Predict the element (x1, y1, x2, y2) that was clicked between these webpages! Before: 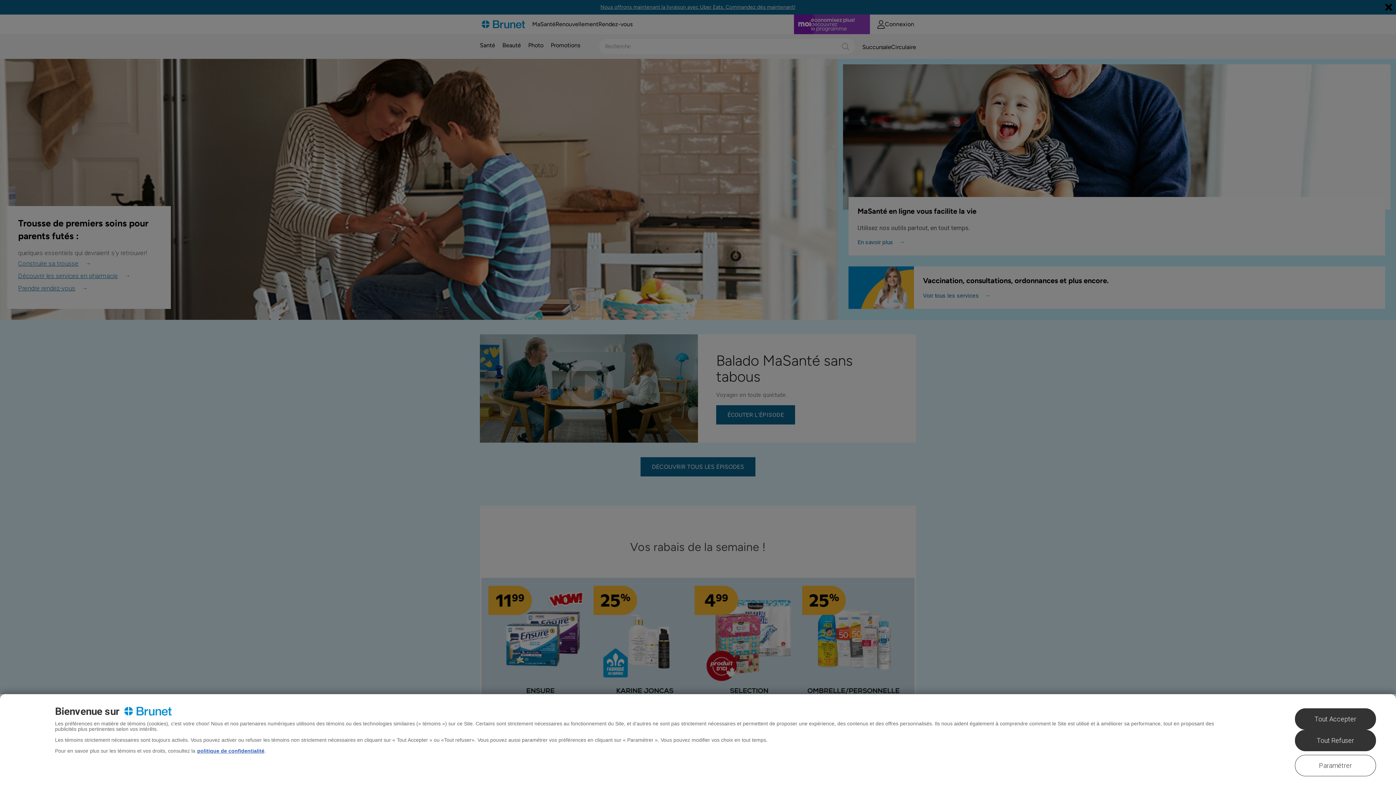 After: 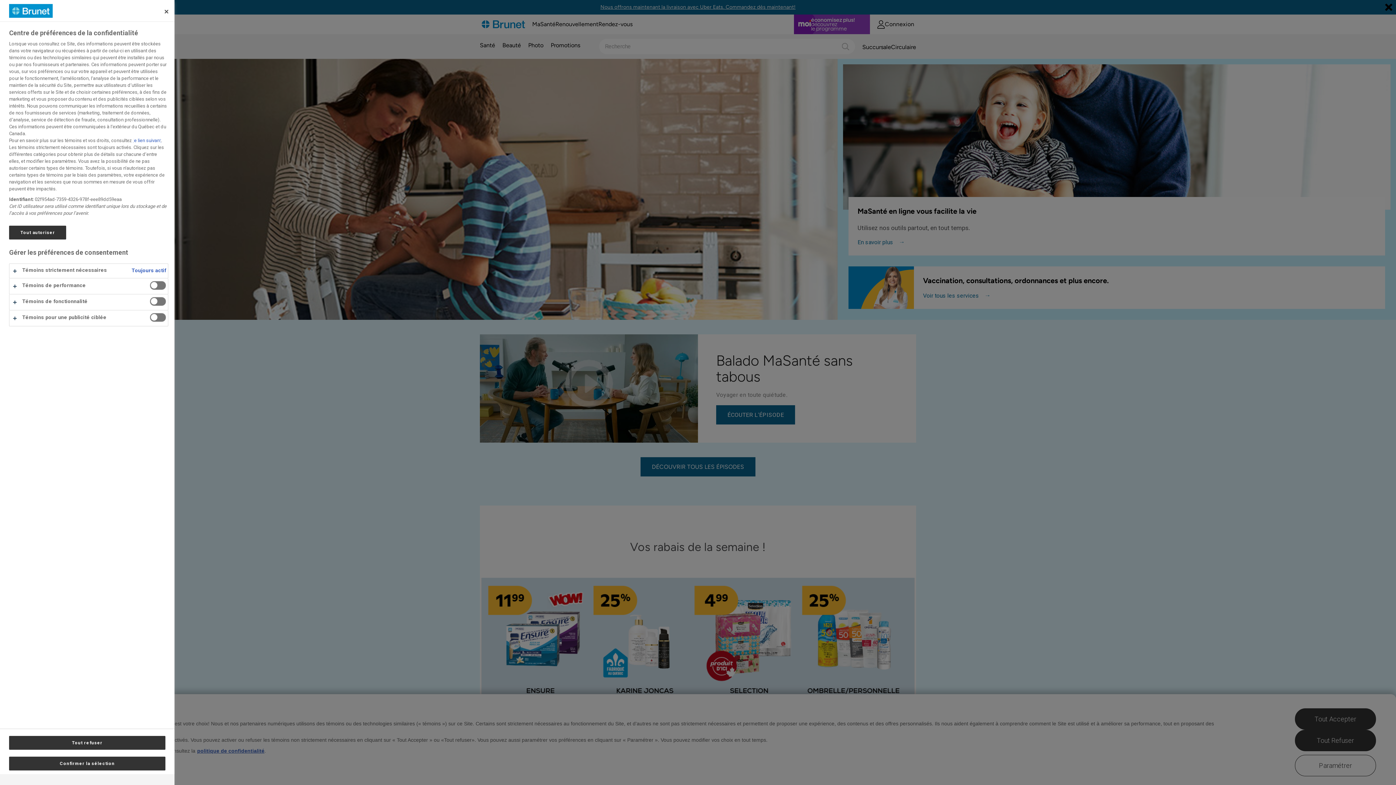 Action: bbox: (1295, 755, 1376, 776) label: Paramétrer